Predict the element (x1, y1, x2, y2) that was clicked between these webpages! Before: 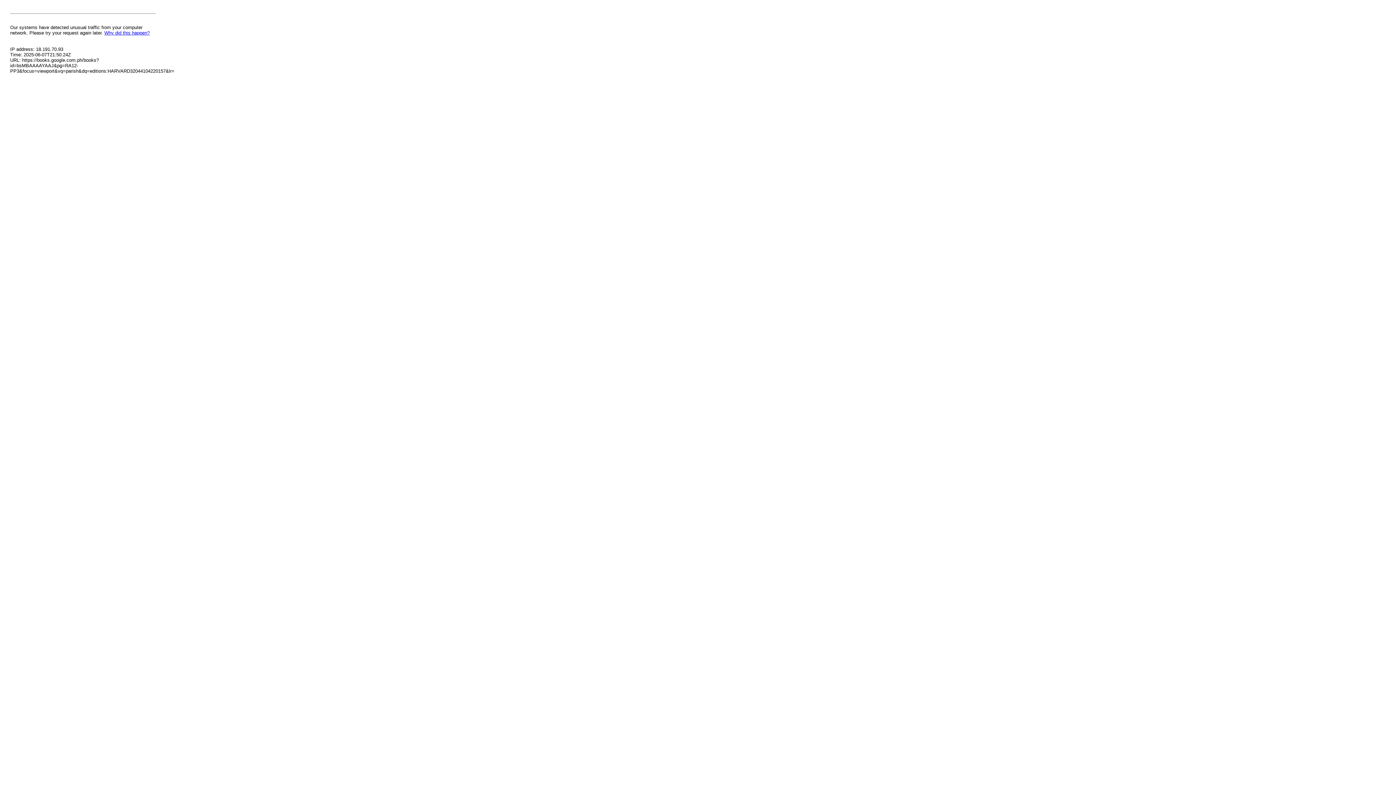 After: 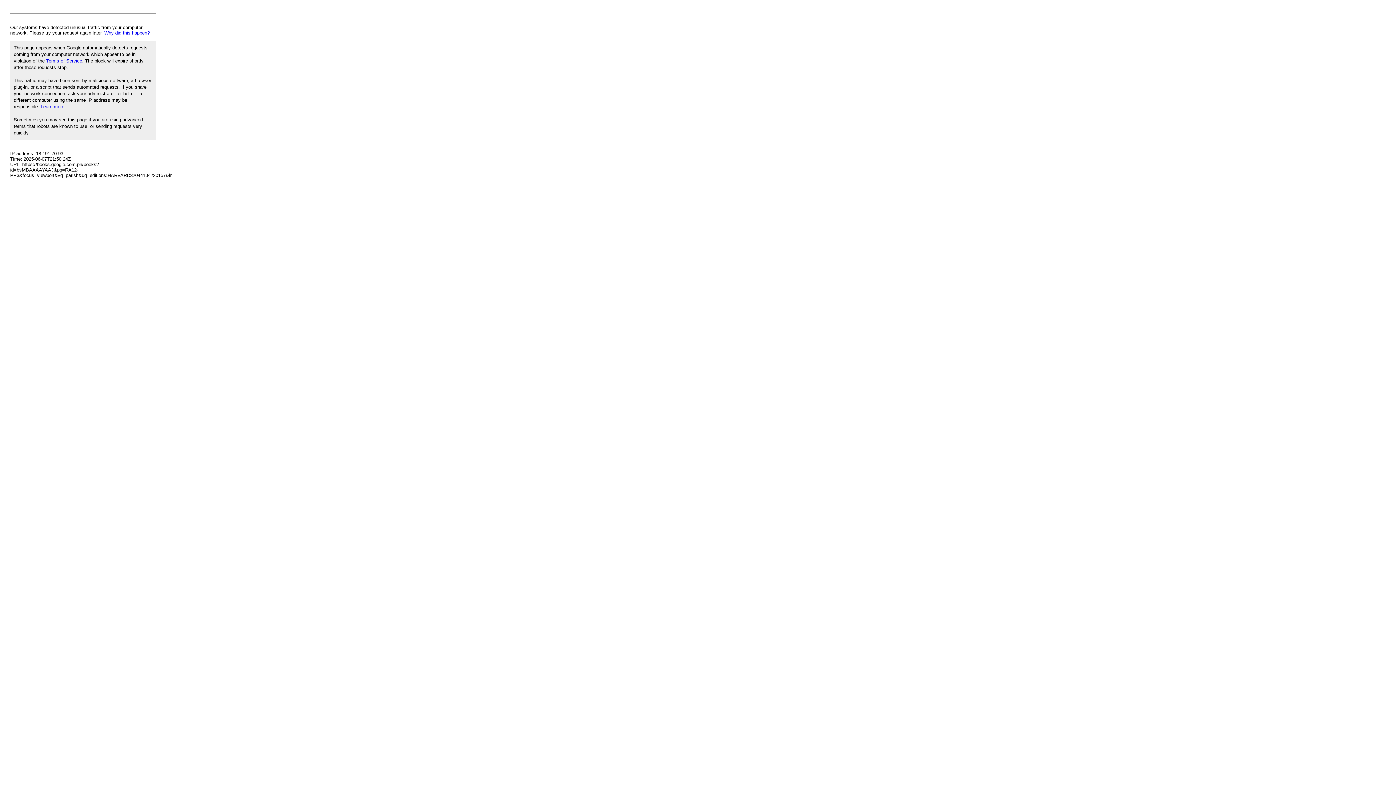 Action: label: Why did this happen? bbox: (104, 30, 149, 35)